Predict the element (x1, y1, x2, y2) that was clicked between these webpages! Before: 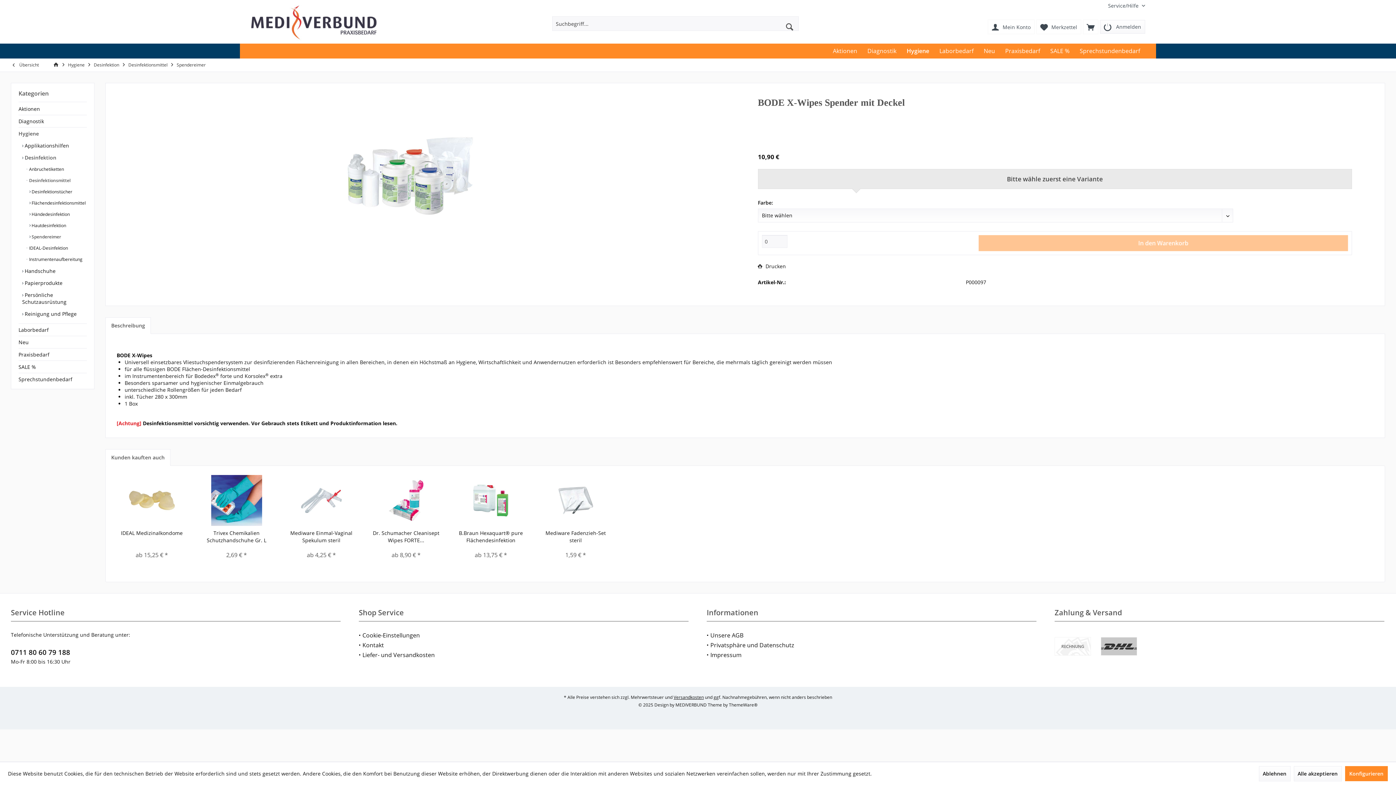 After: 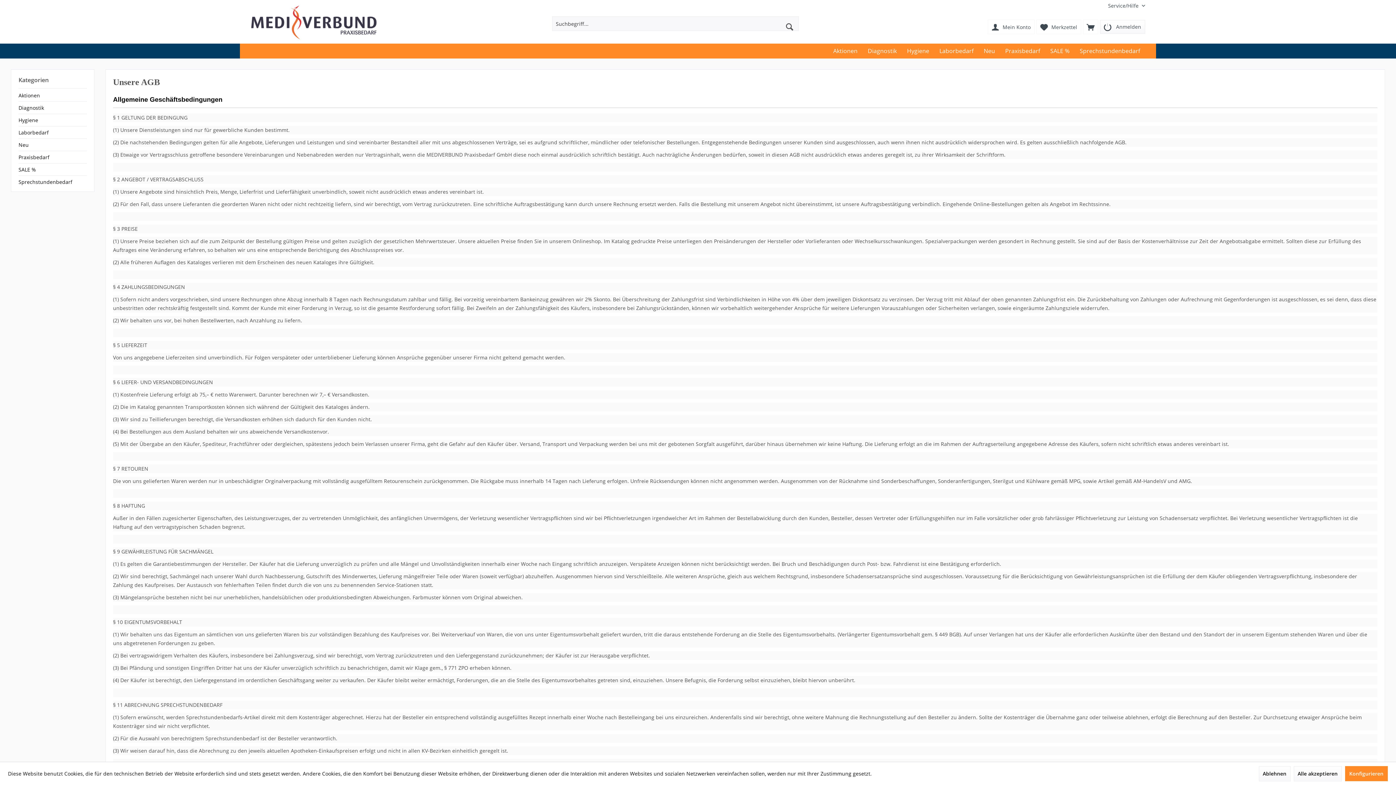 Action: bbox: (710, 630, 1036, 640) label: Unsere AGB